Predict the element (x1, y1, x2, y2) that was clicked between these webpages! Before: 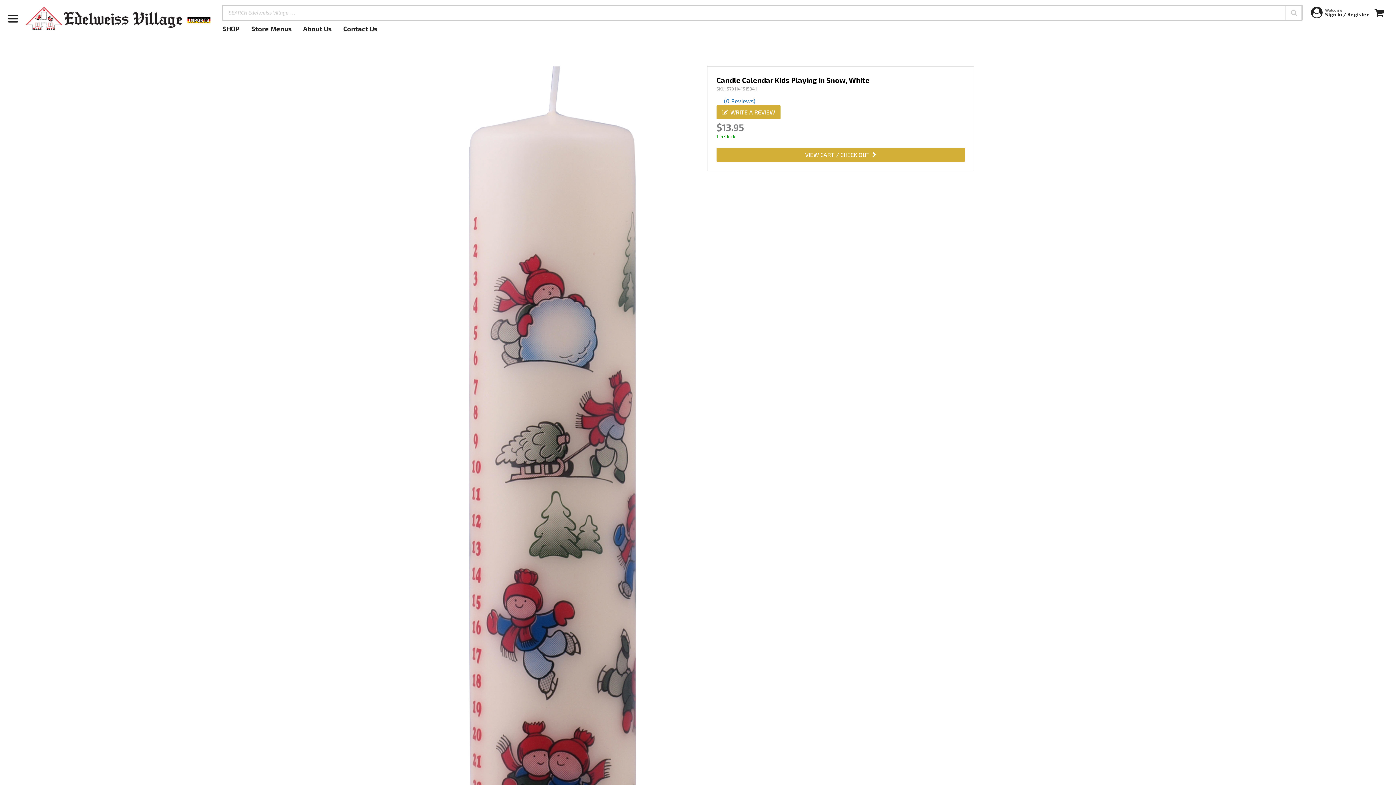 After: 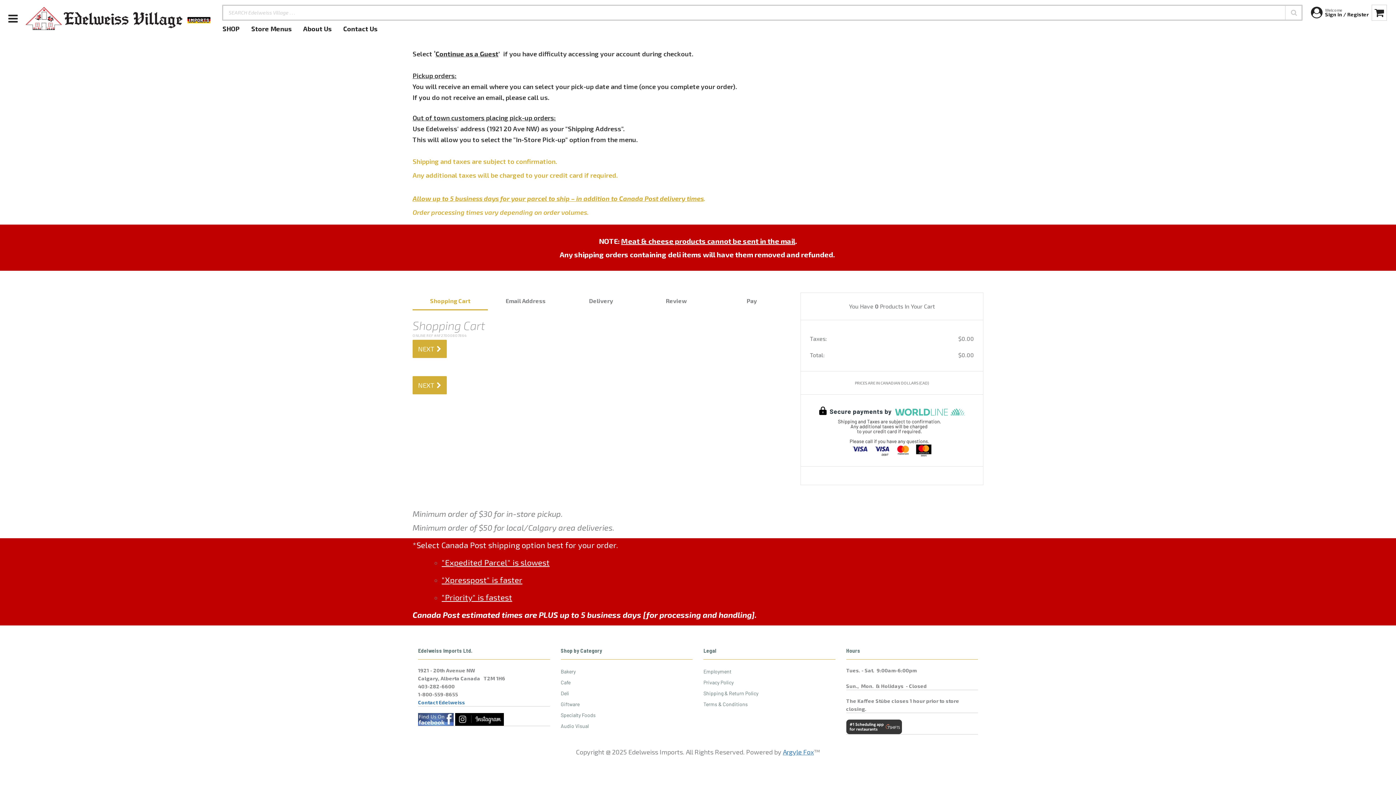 Action: bbox: (1372, 4, 1387, 20)